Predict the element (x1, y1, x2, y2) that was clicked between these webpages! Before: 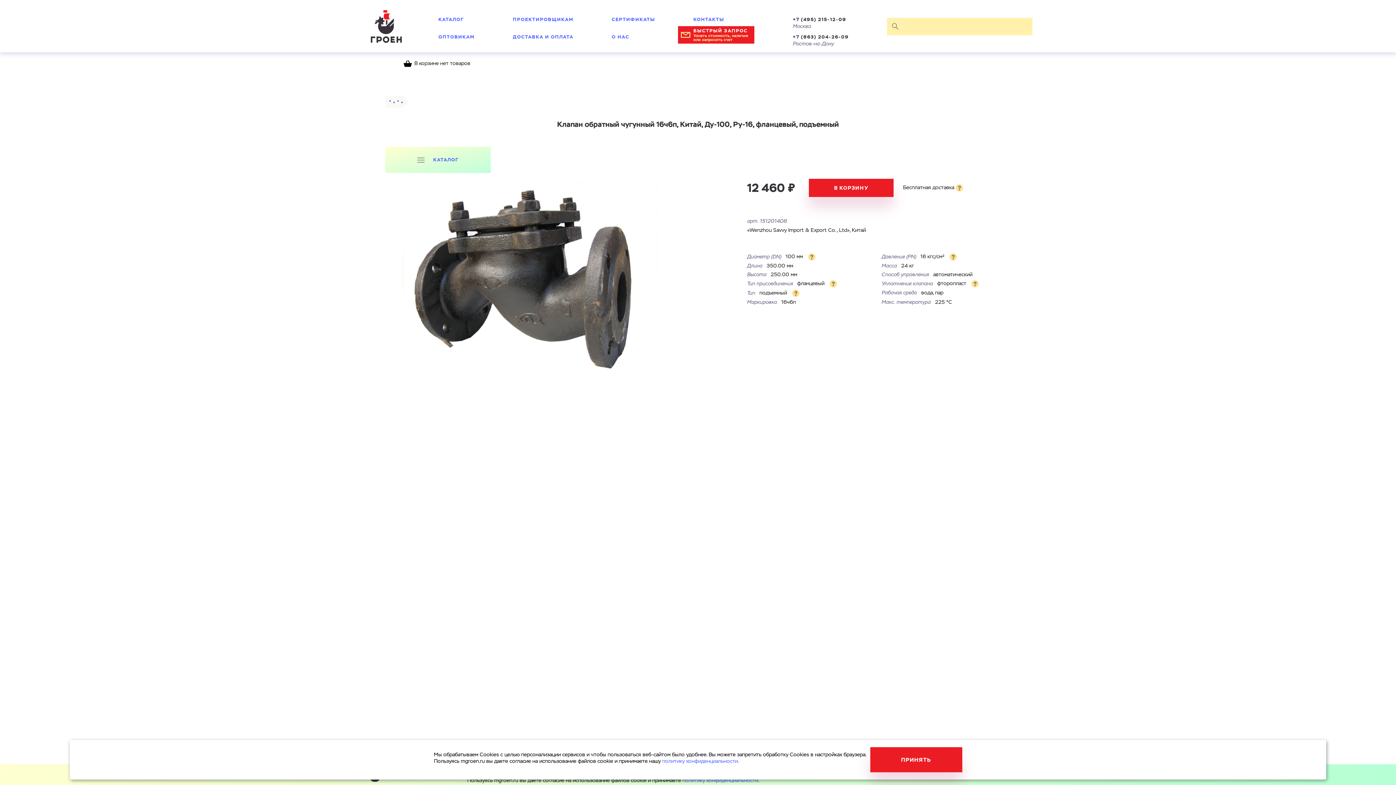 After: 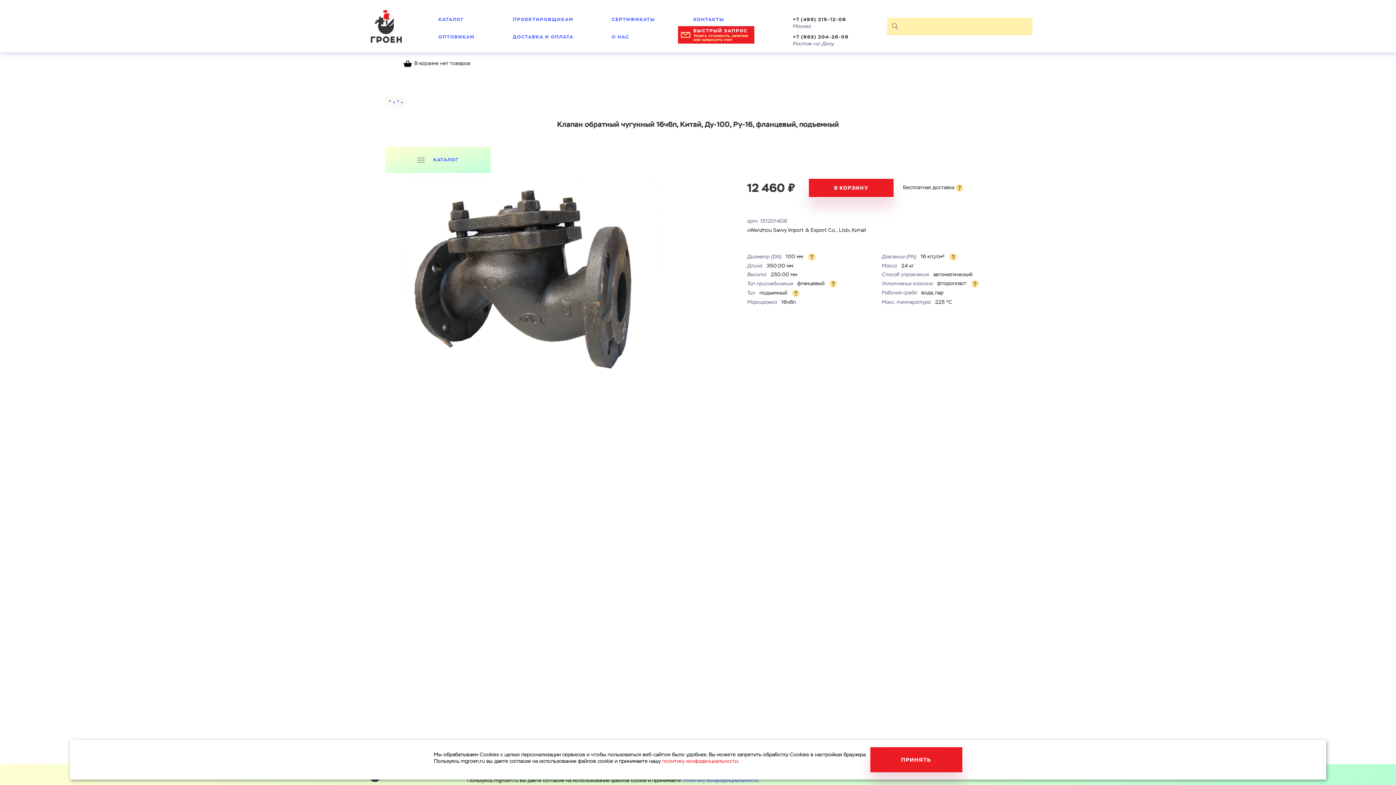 Action: bbox: (662, 759, 738, 764) label: политику конфиденциальности